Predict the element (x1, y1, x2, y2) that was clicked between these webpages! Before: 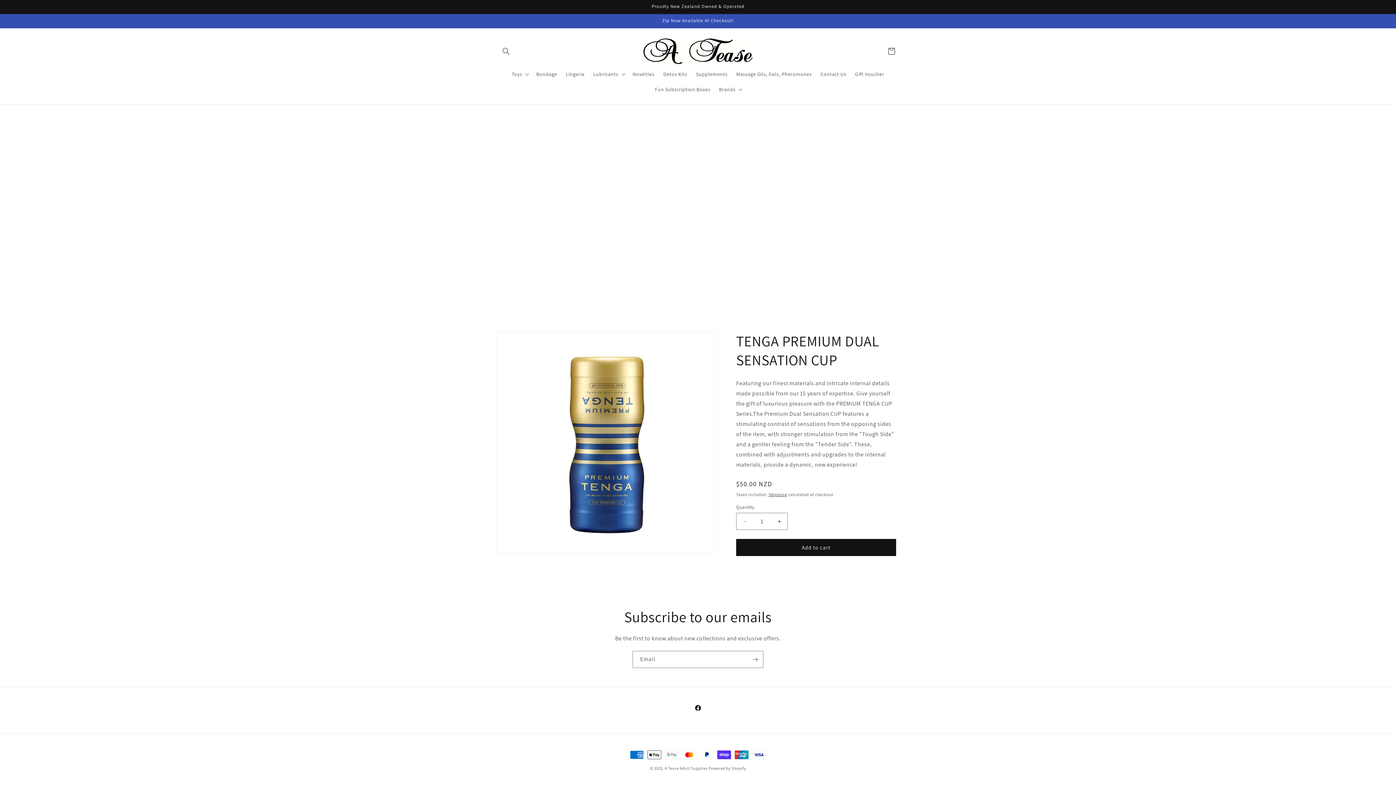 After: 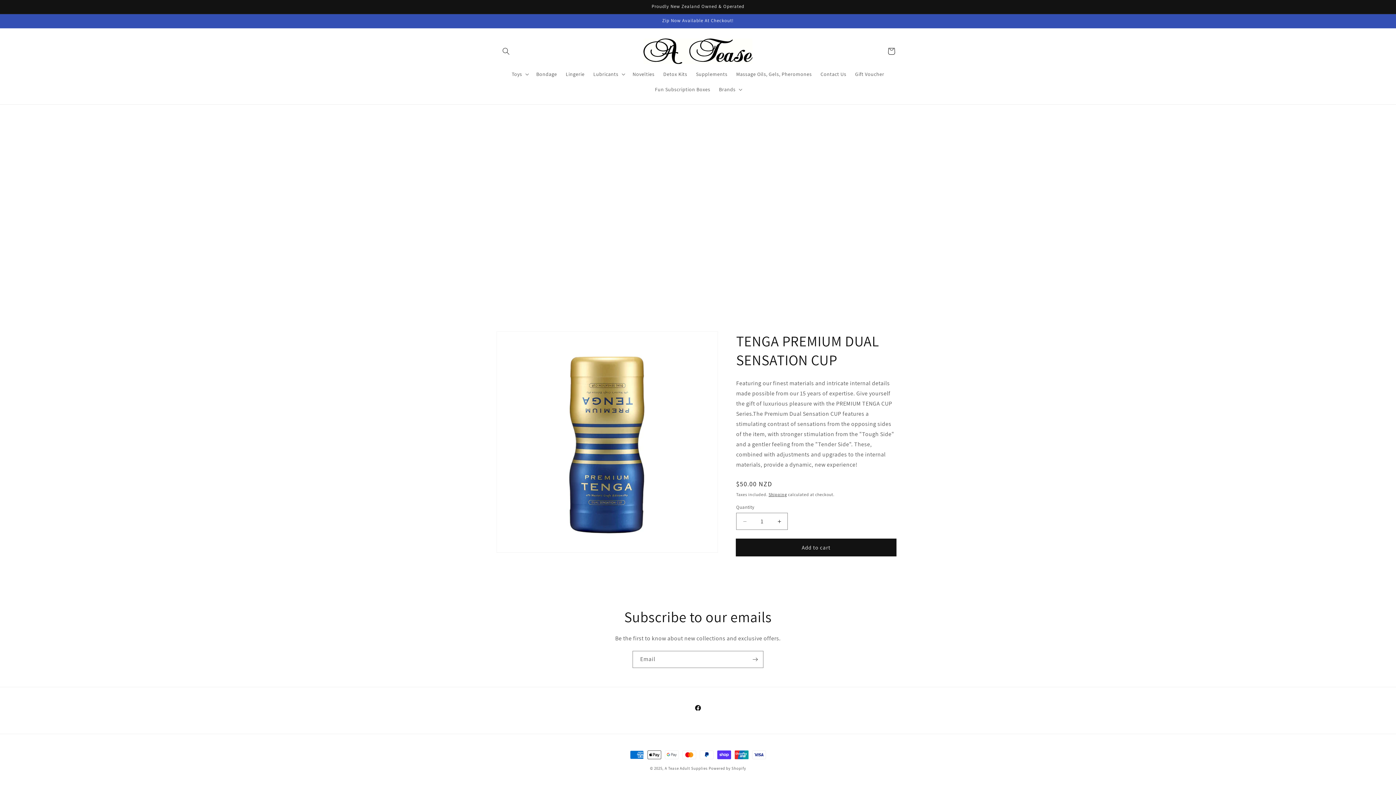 Action: label: Add to cart bbox: (736, 539, 896, 556)